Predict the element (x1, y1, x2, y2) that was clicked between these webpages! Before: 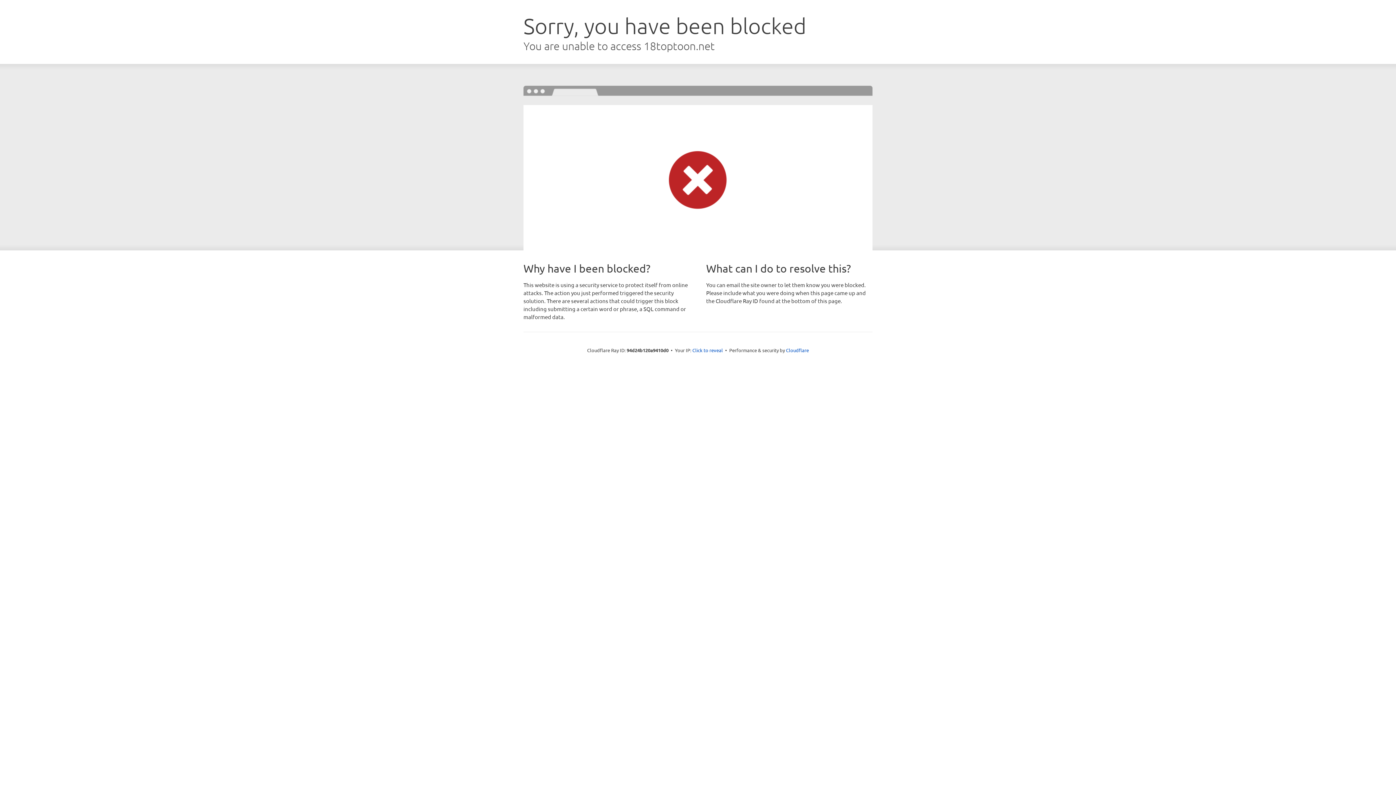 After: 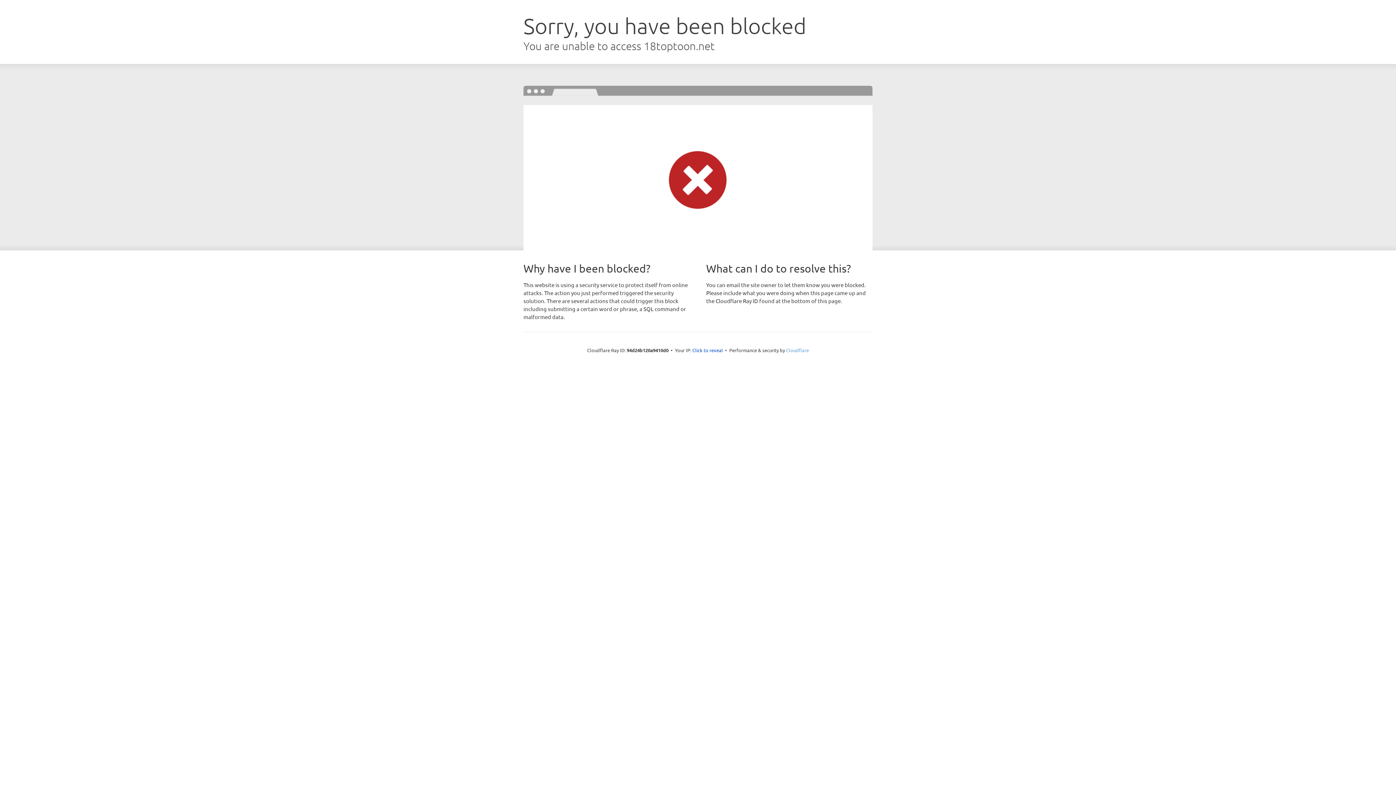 Action: bbox: (786, 347, 809, 353) label: Cloudflare